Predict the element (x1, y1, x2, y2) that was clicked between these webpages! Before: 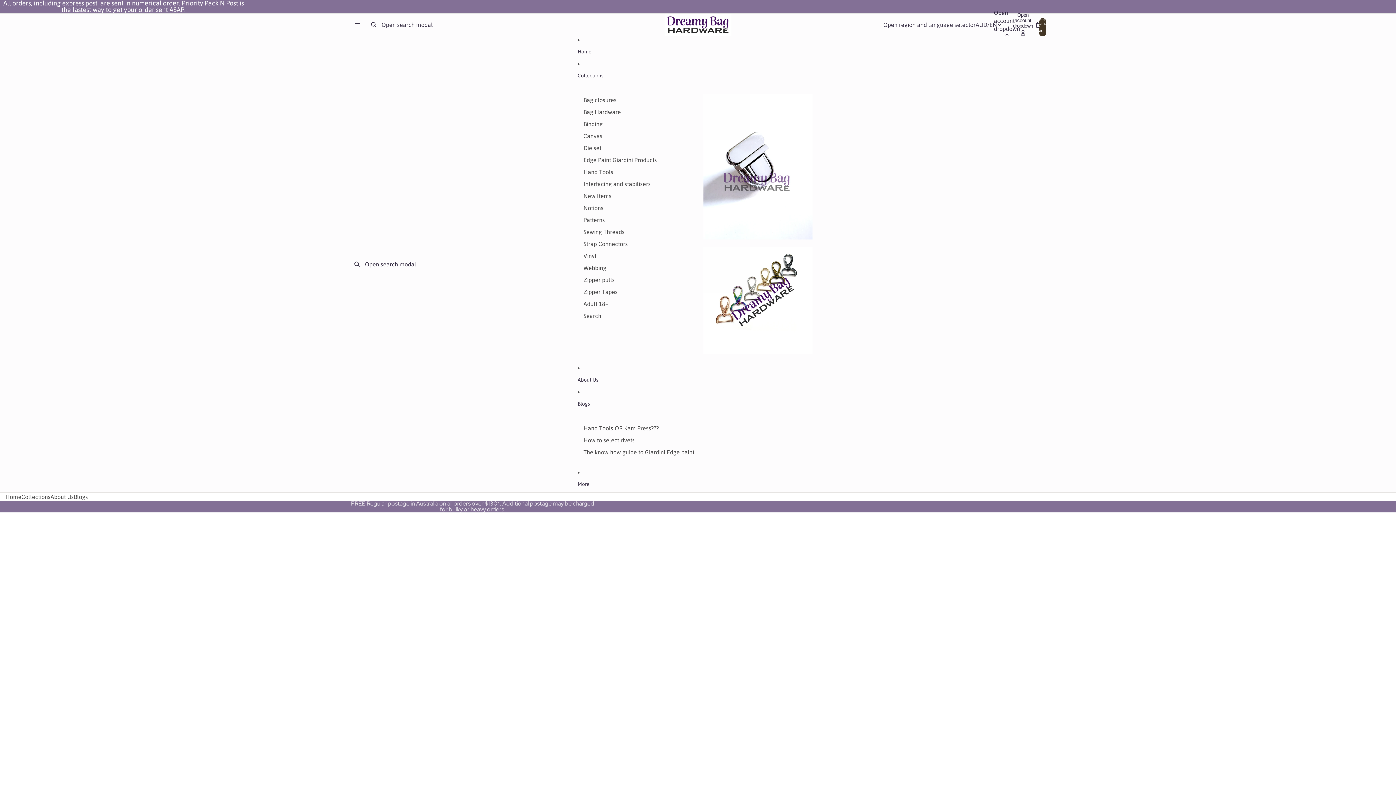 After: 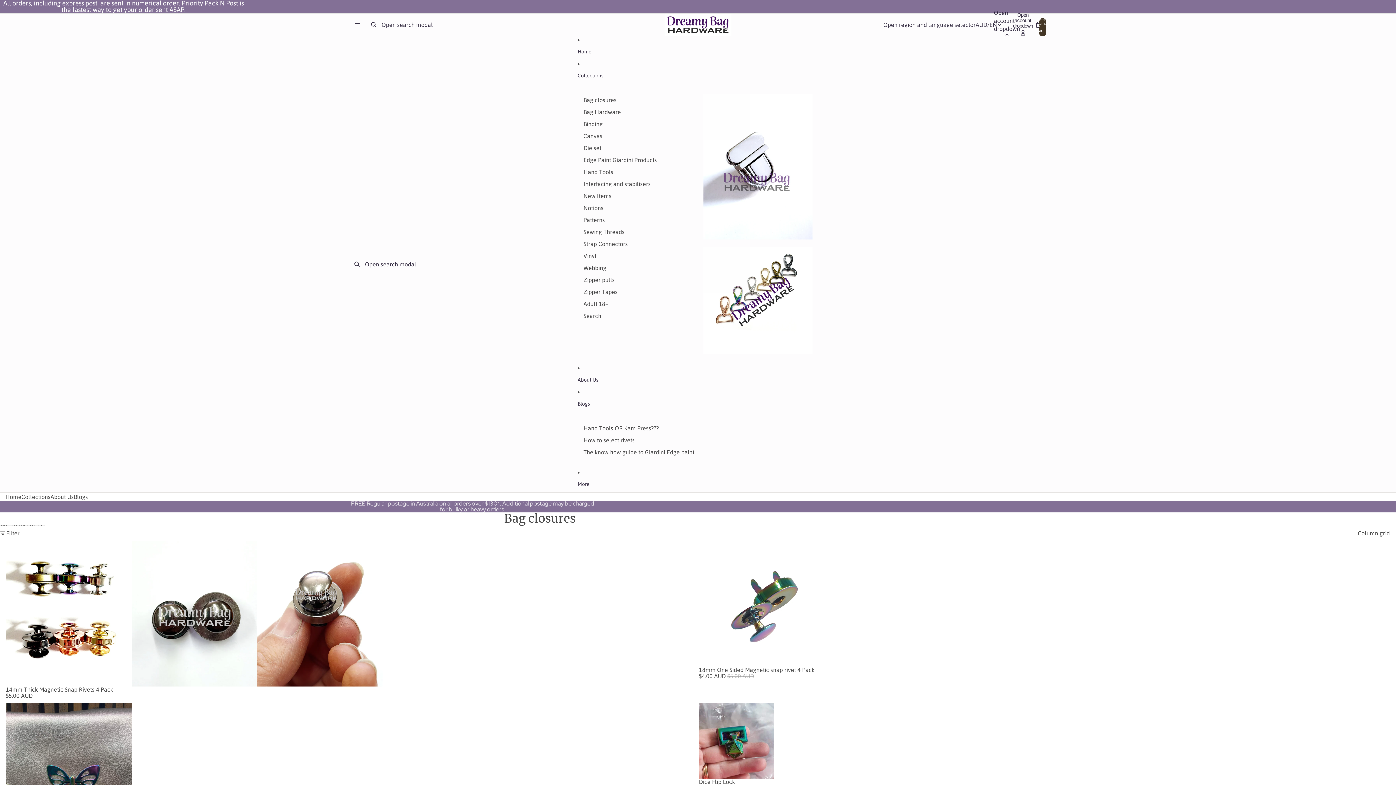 Action: label: Bag closures bbox: (703, 94, 812, 239)